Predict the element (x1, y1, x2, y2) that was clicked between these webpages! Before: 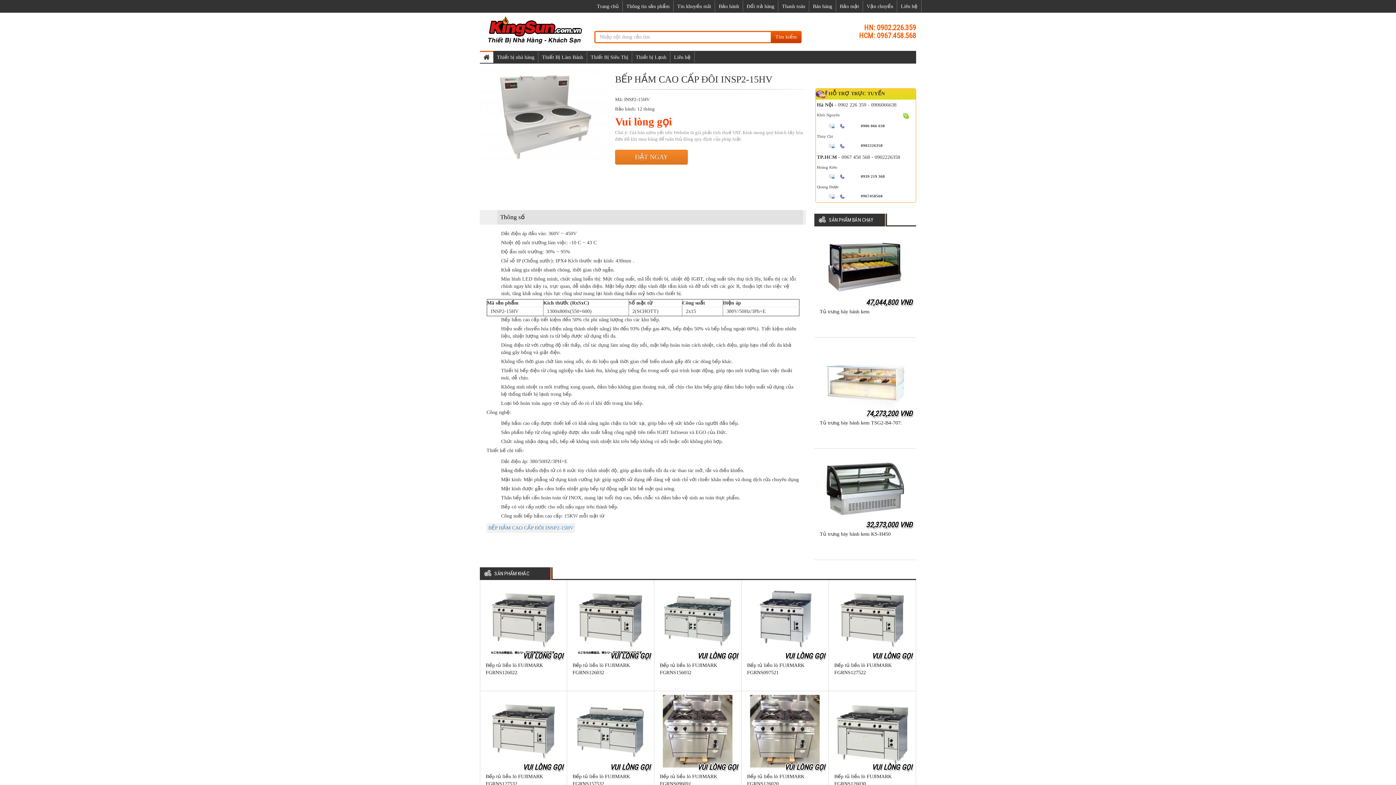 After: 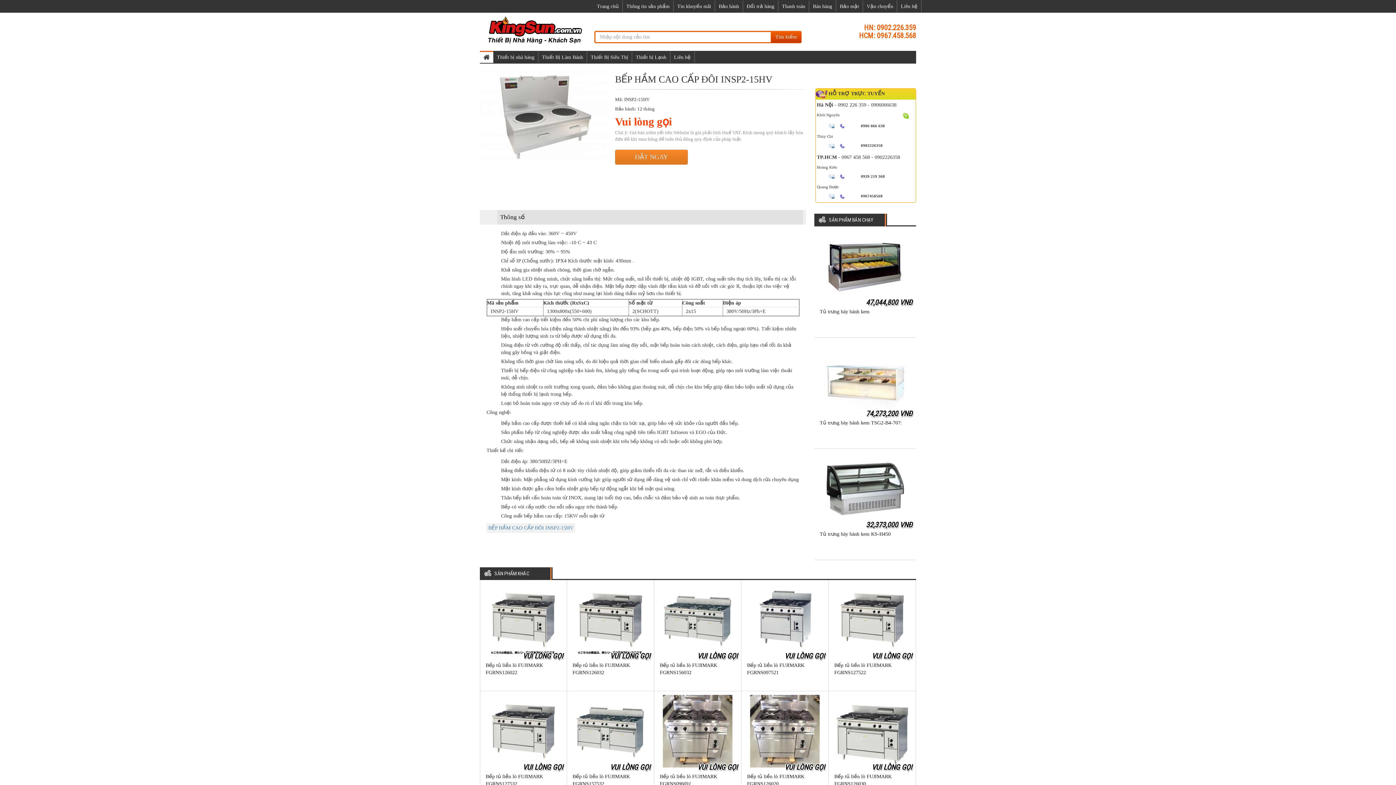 Action: label: SẢN PHẨM BÁN CHẠY bbox: (829, 217, 883, 222)